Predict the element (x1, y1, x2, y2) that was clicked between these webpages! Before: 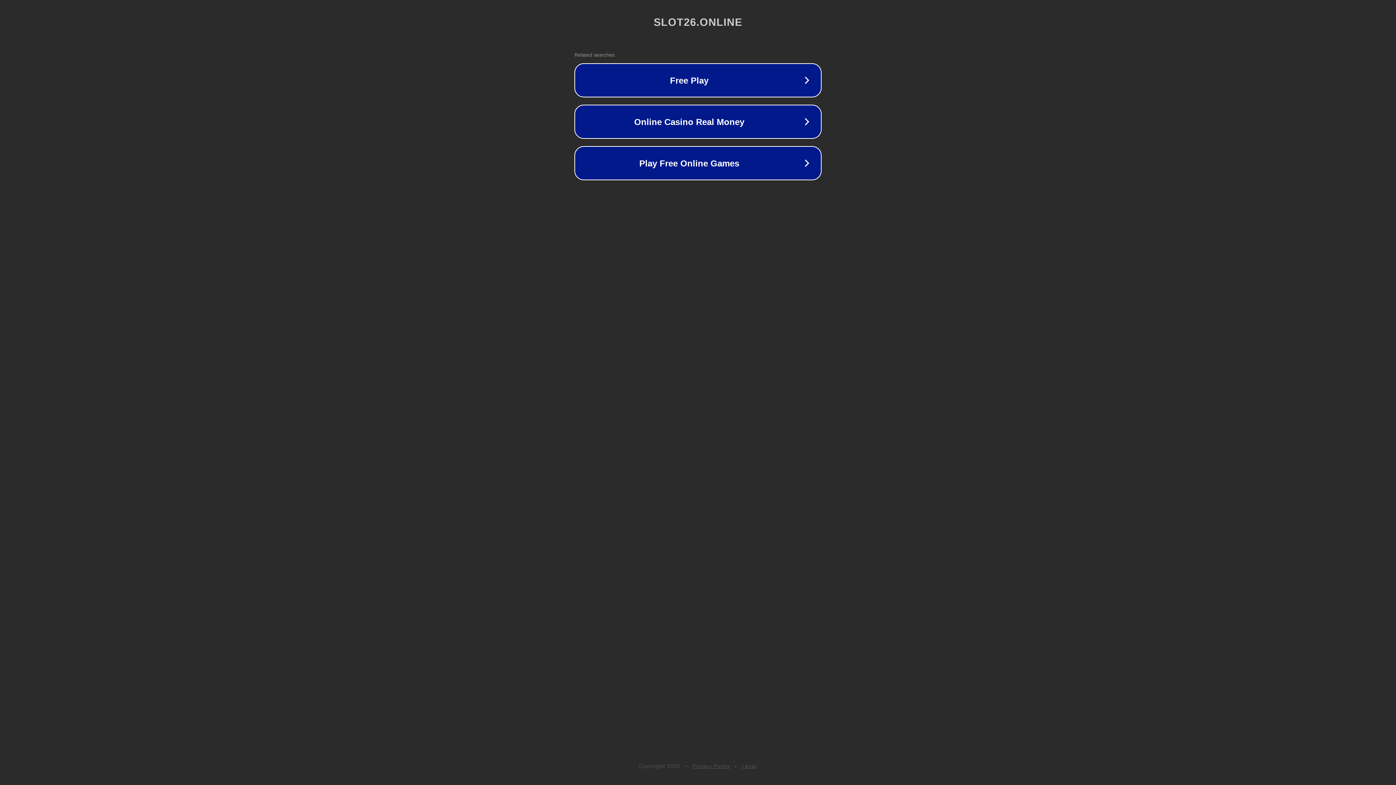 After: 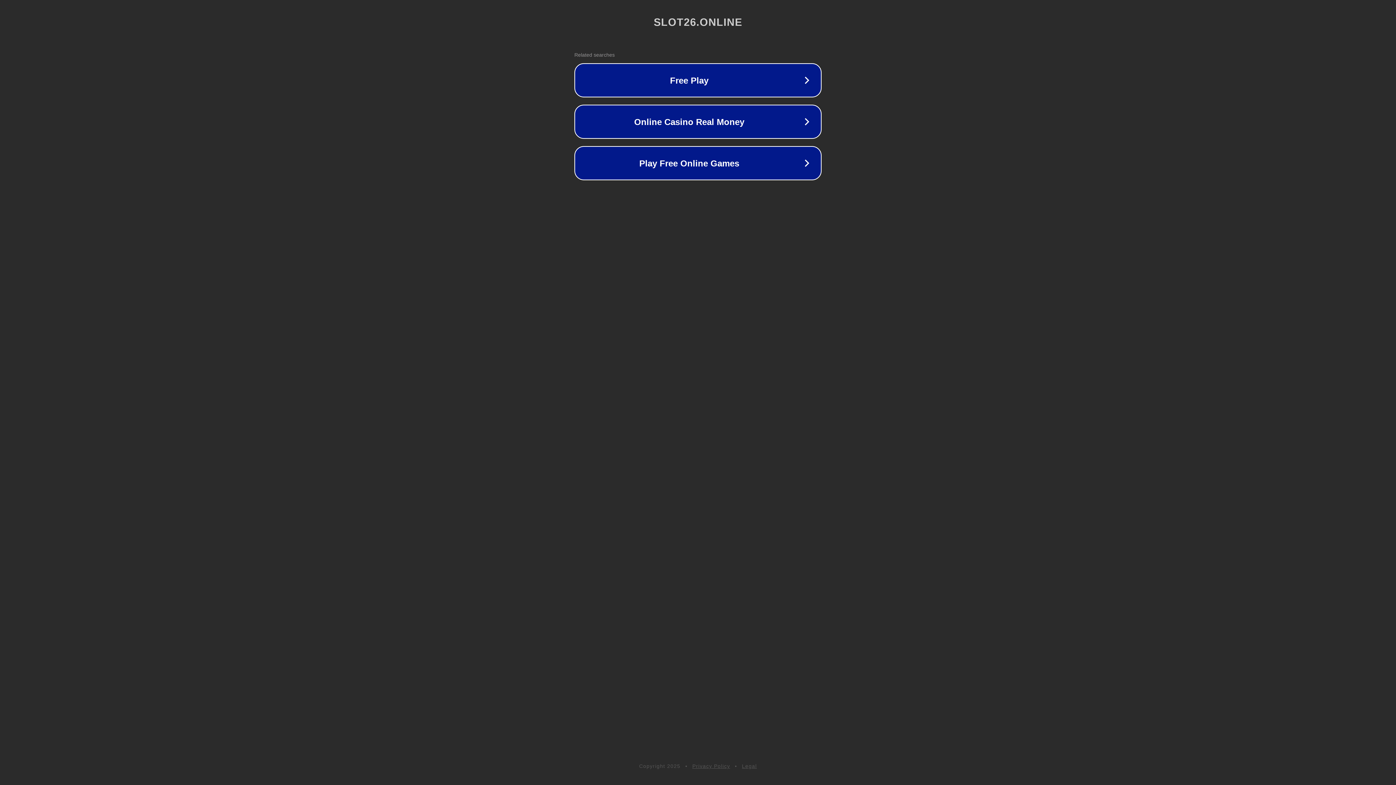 Action: label: Legal bbox: (742, 763, 757, 769)